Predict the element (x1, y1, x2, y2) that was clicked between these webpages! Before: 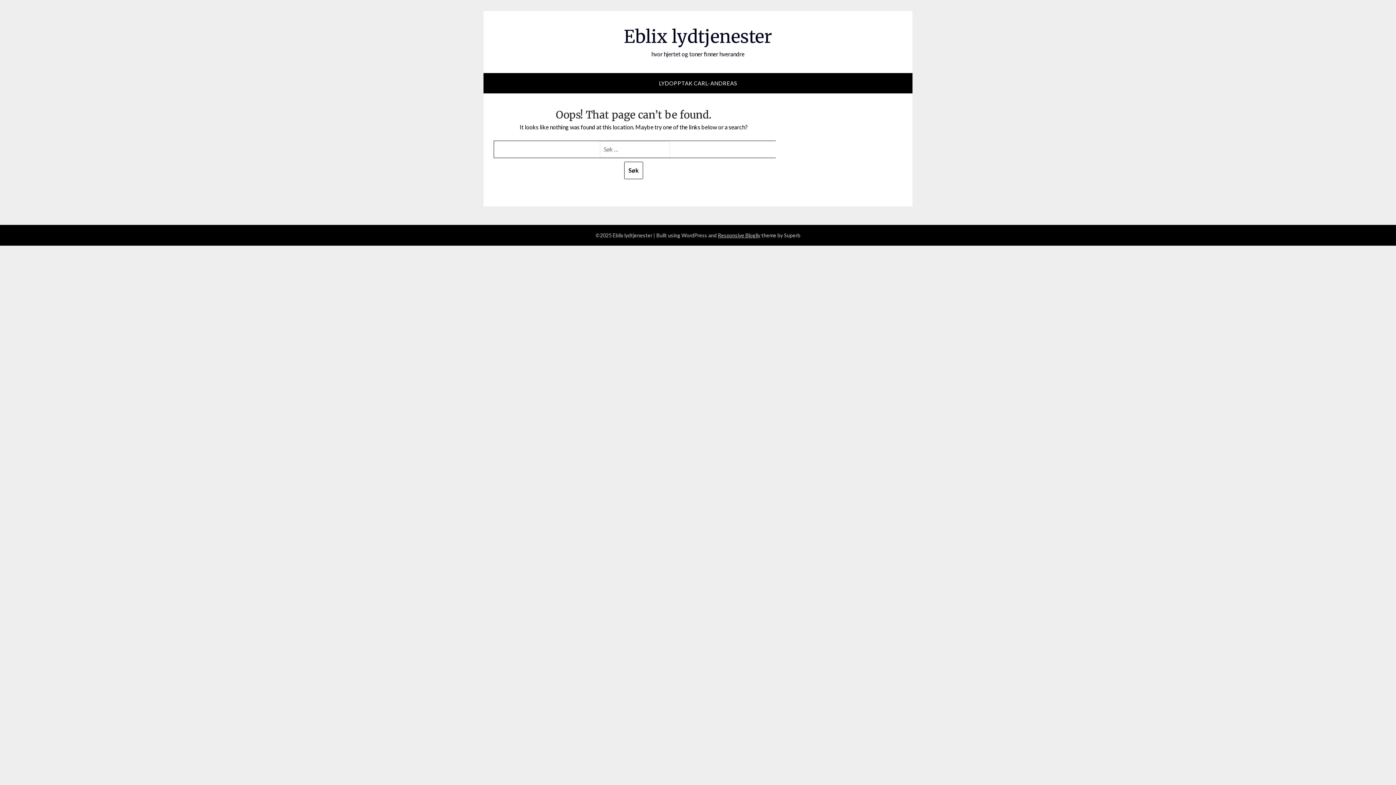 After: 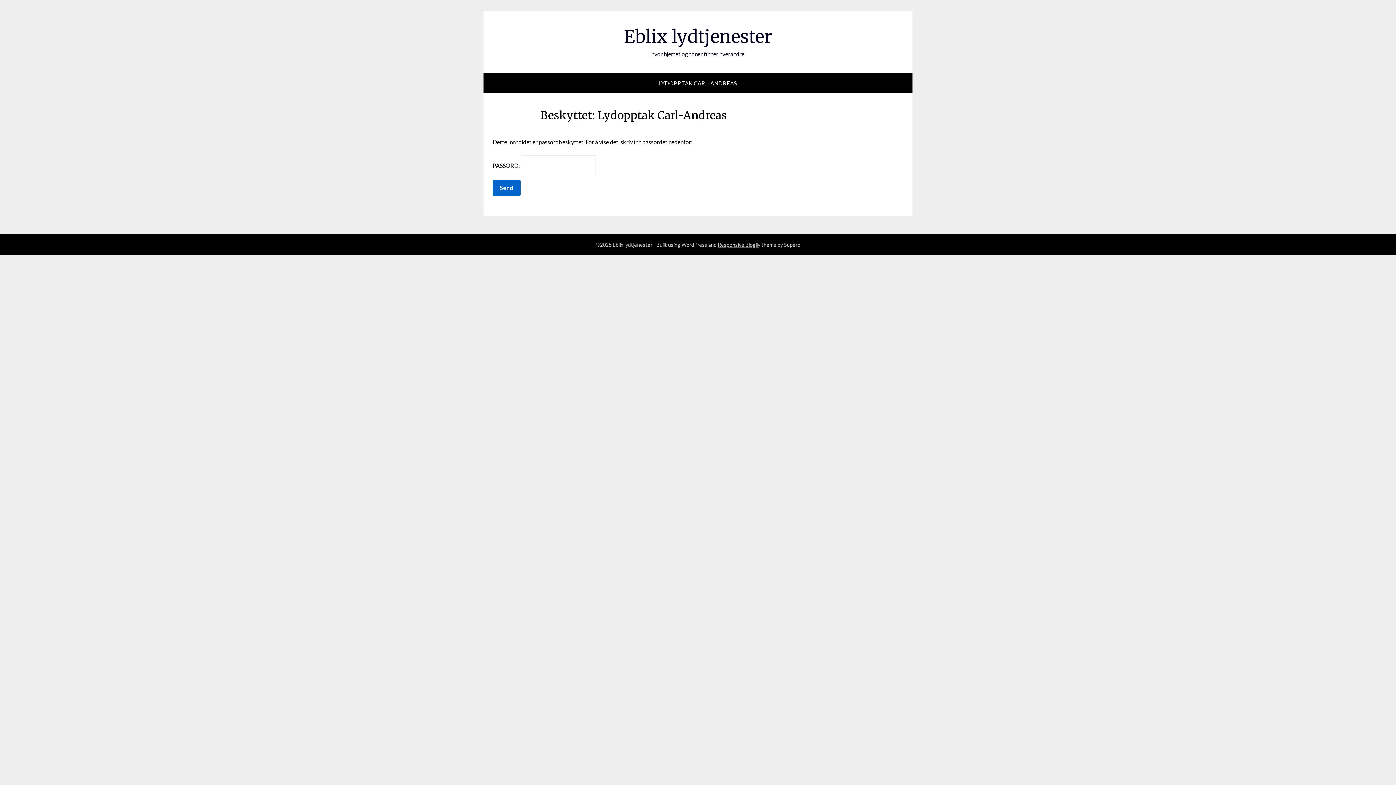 Action: label: Eblix lydtjenester bbox: (624, 25, 772, 47)